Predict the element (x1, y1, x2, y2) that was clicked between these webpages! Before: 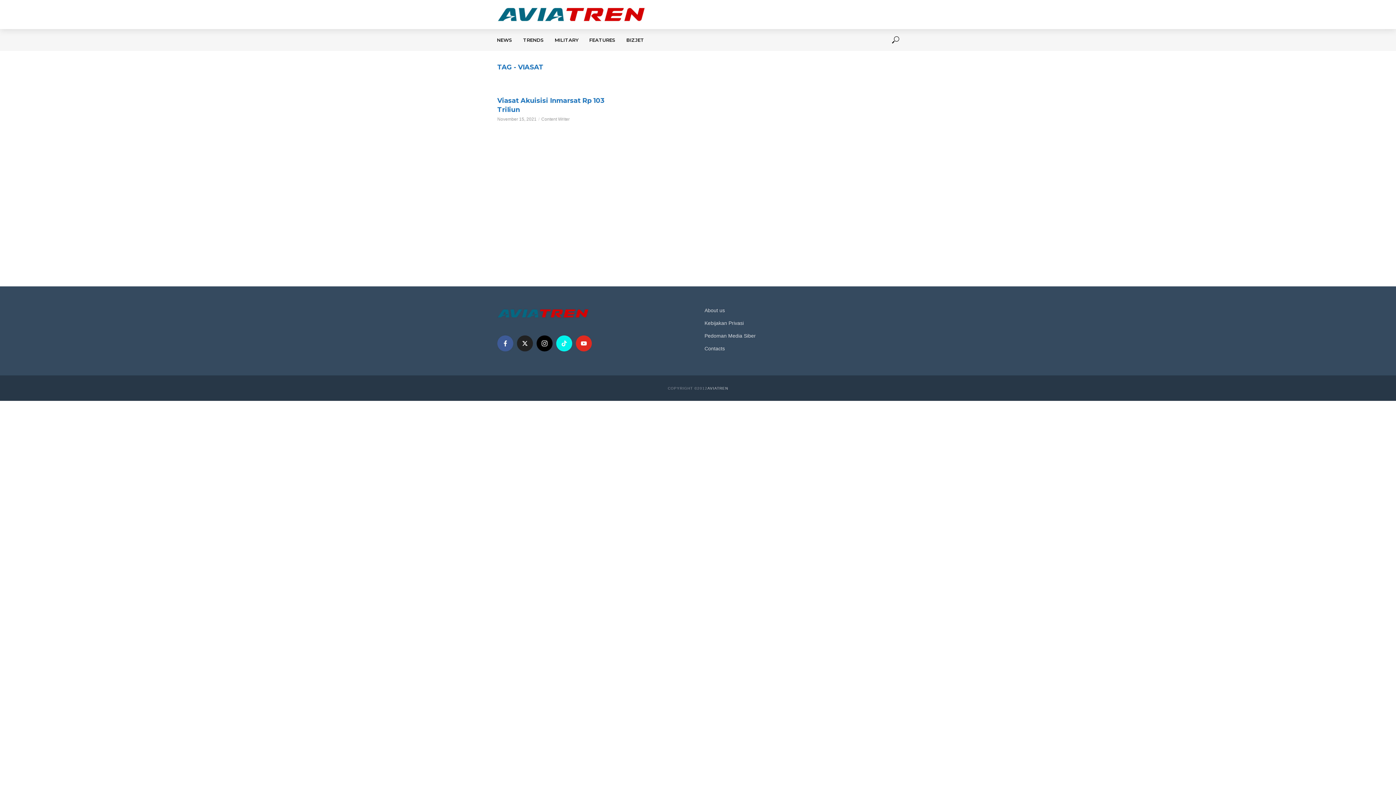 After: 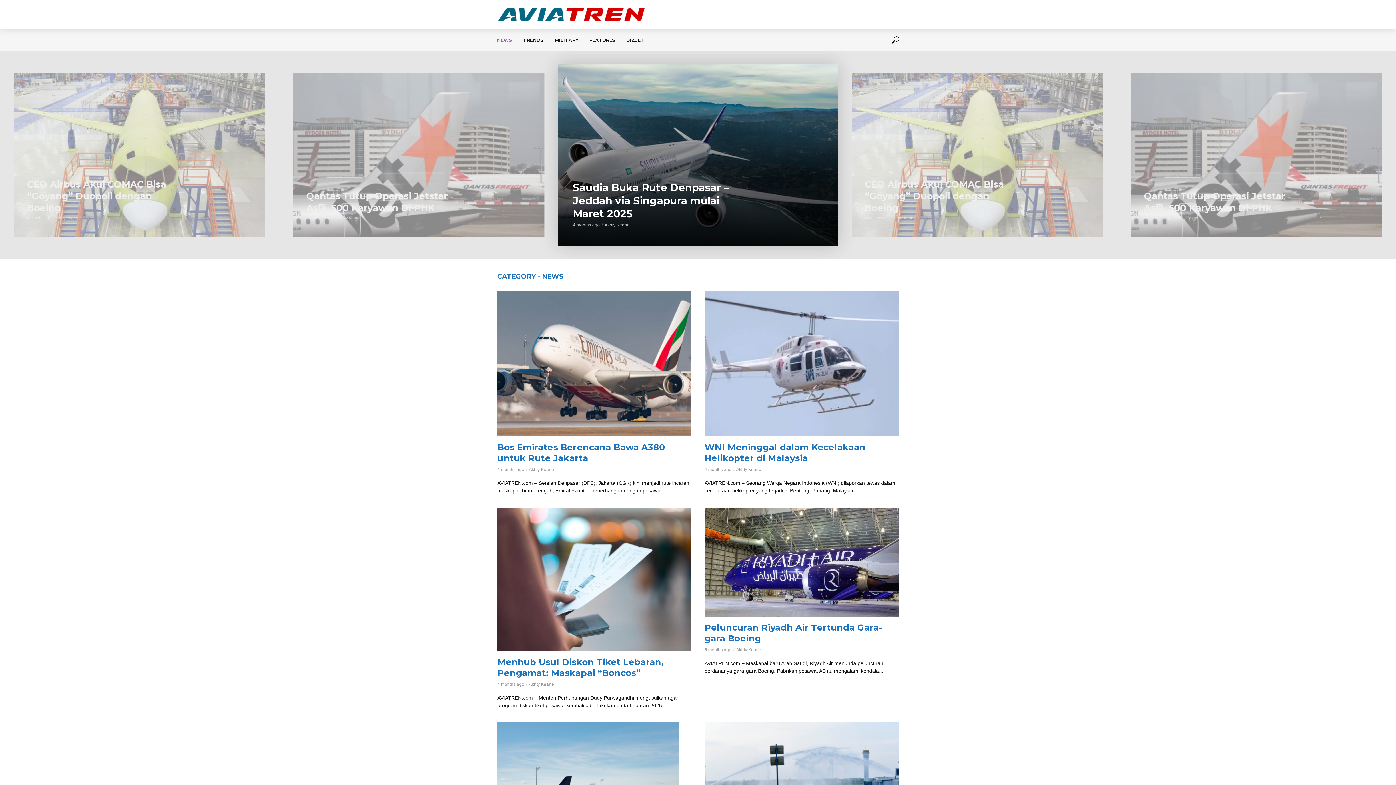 Action: bbox: (491, 29, 517, 50) label: NEWS